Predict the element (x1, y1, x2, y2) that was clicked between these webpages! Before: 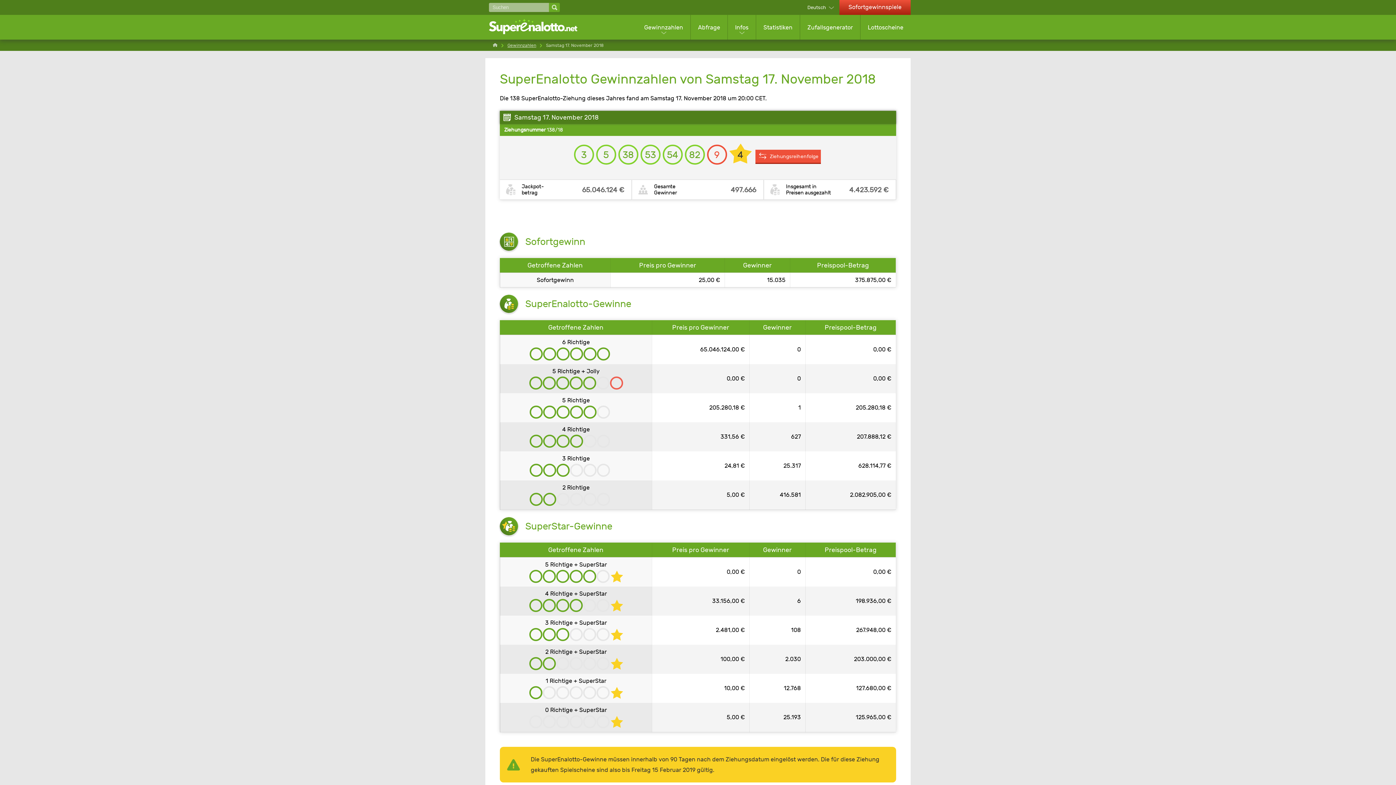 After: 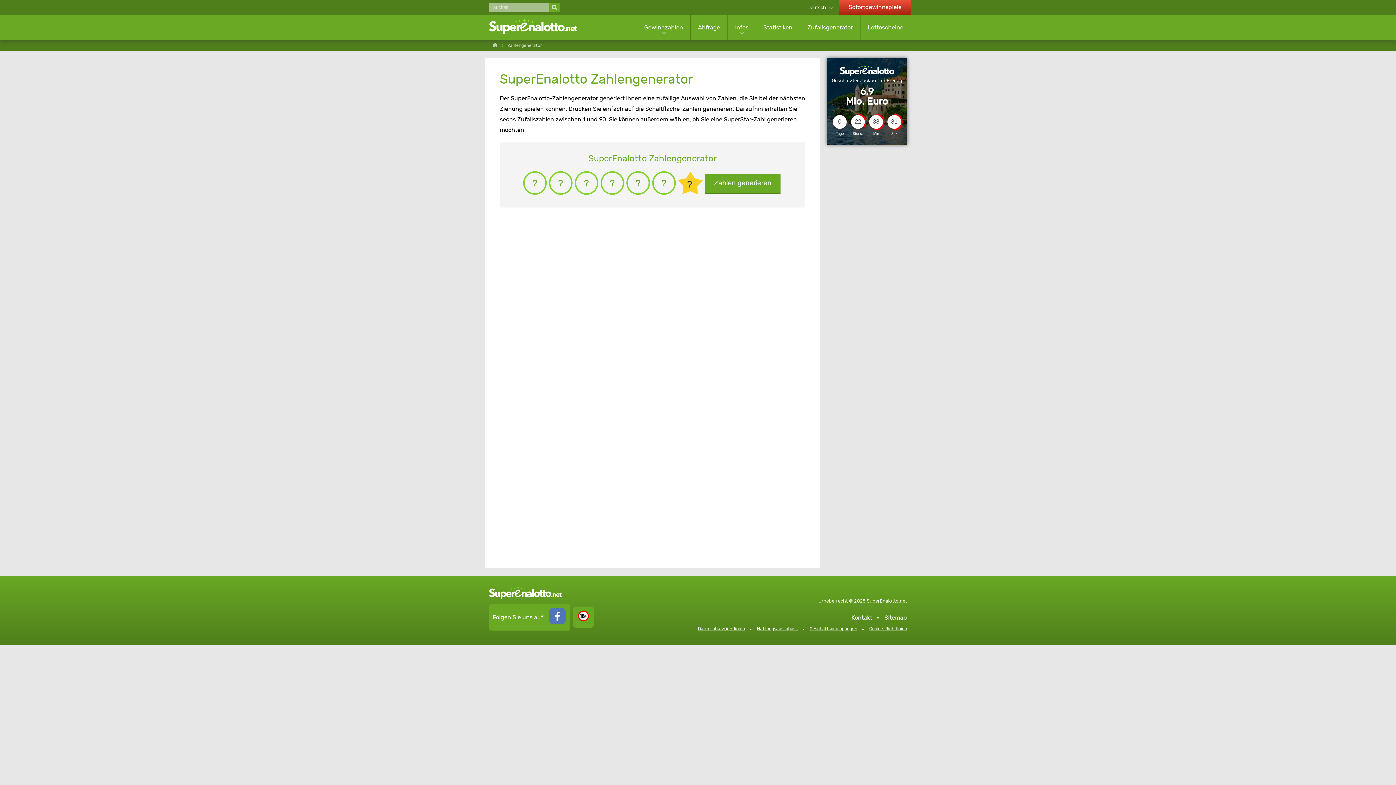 Action: bbox: (800, 17, 860, 37) label: Zufallsgenerator